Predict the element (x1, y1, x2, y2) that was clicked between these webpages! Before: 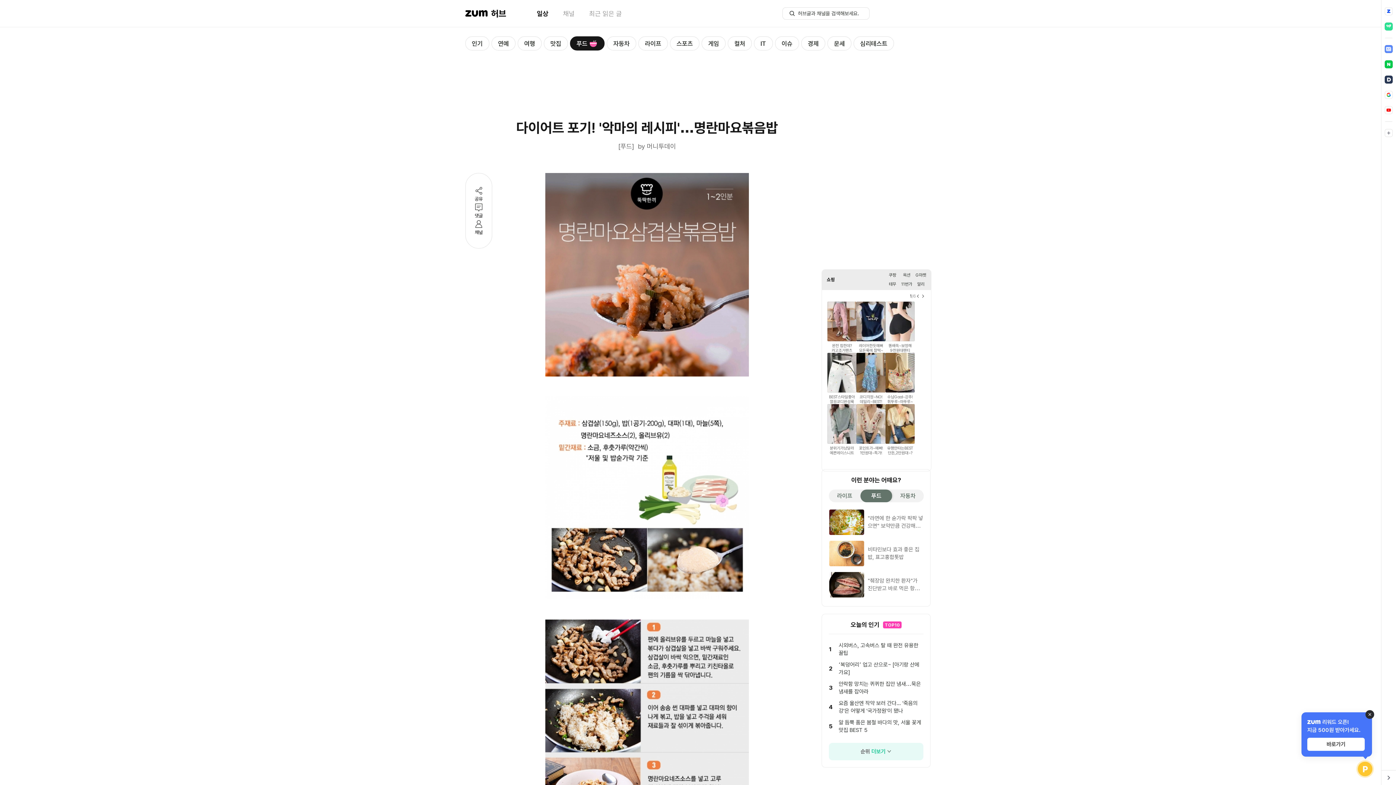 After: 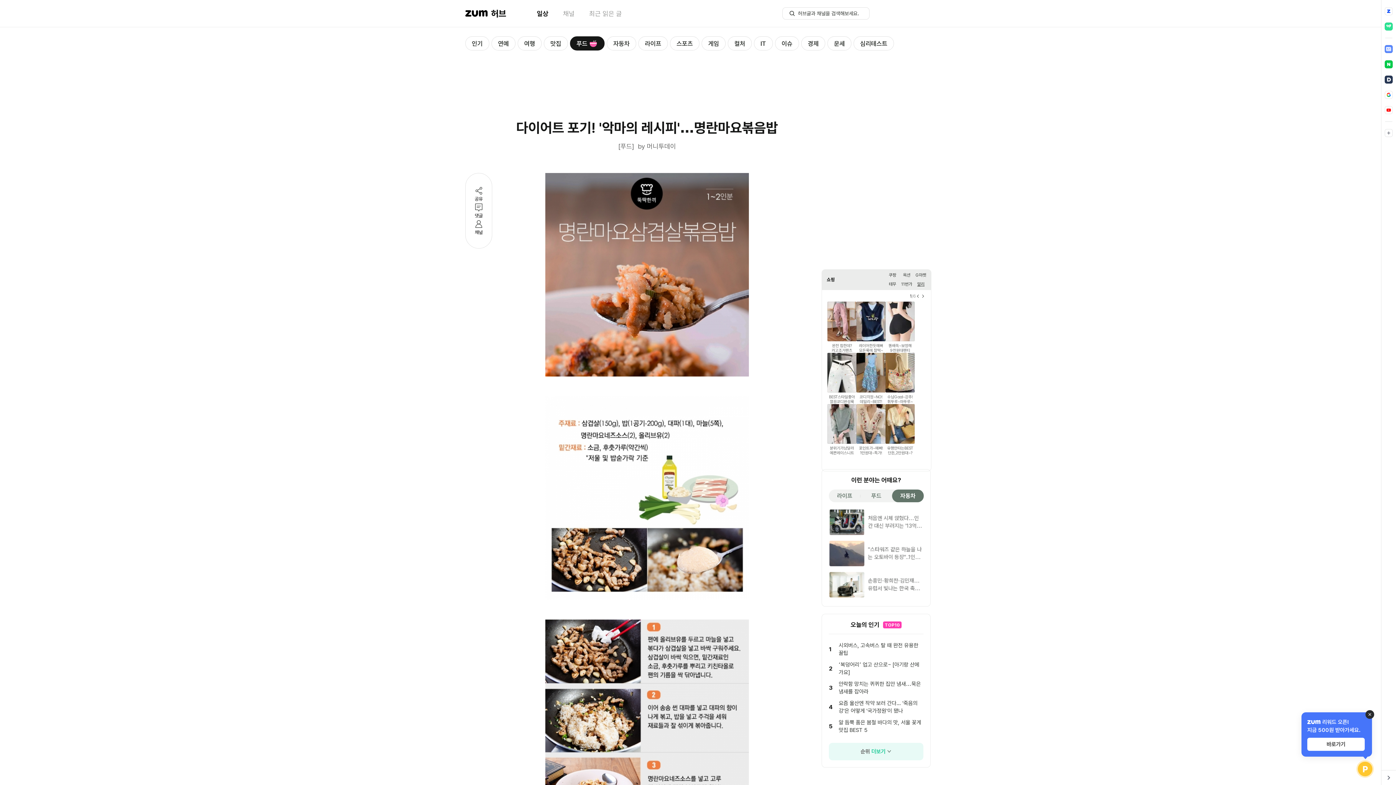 Action: bbox: (912, 281, 926, 287) label: 알리